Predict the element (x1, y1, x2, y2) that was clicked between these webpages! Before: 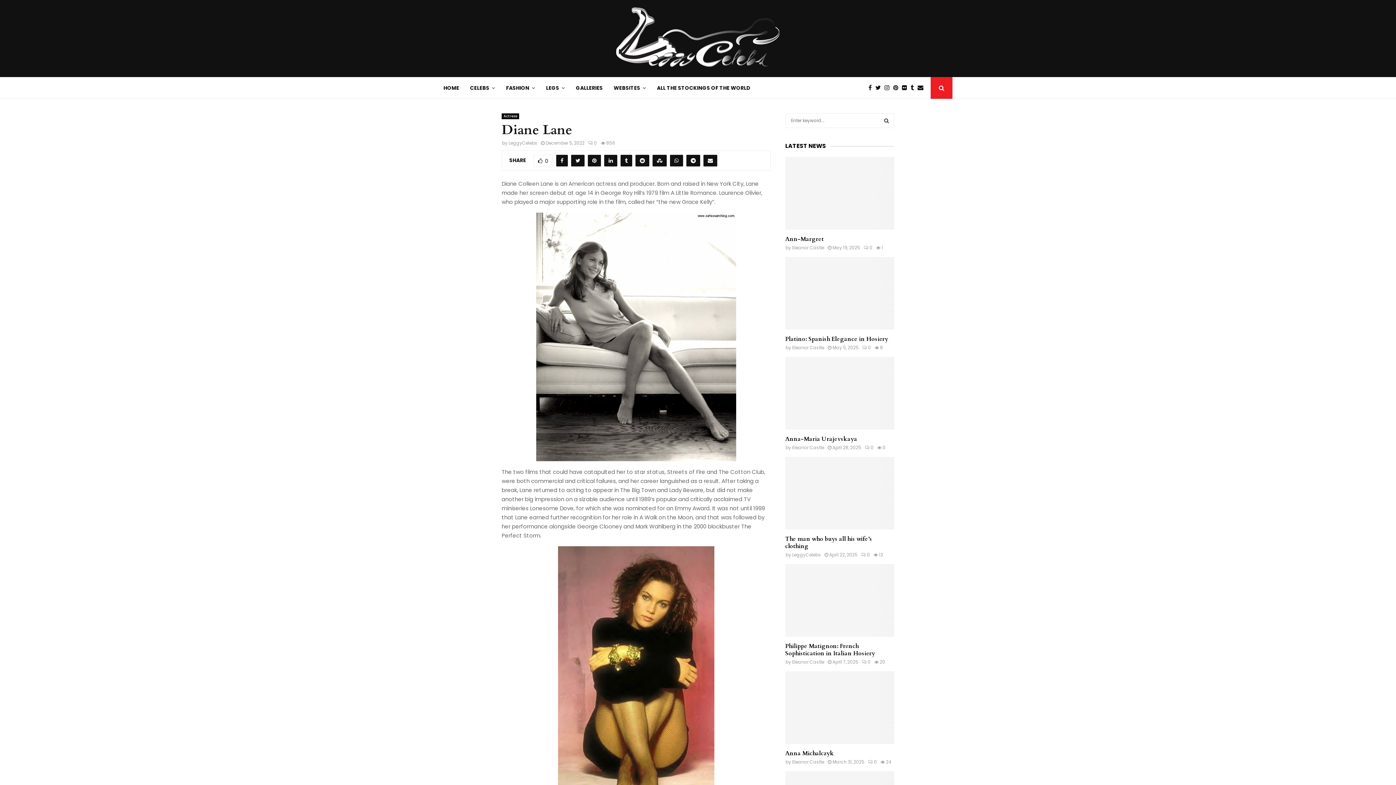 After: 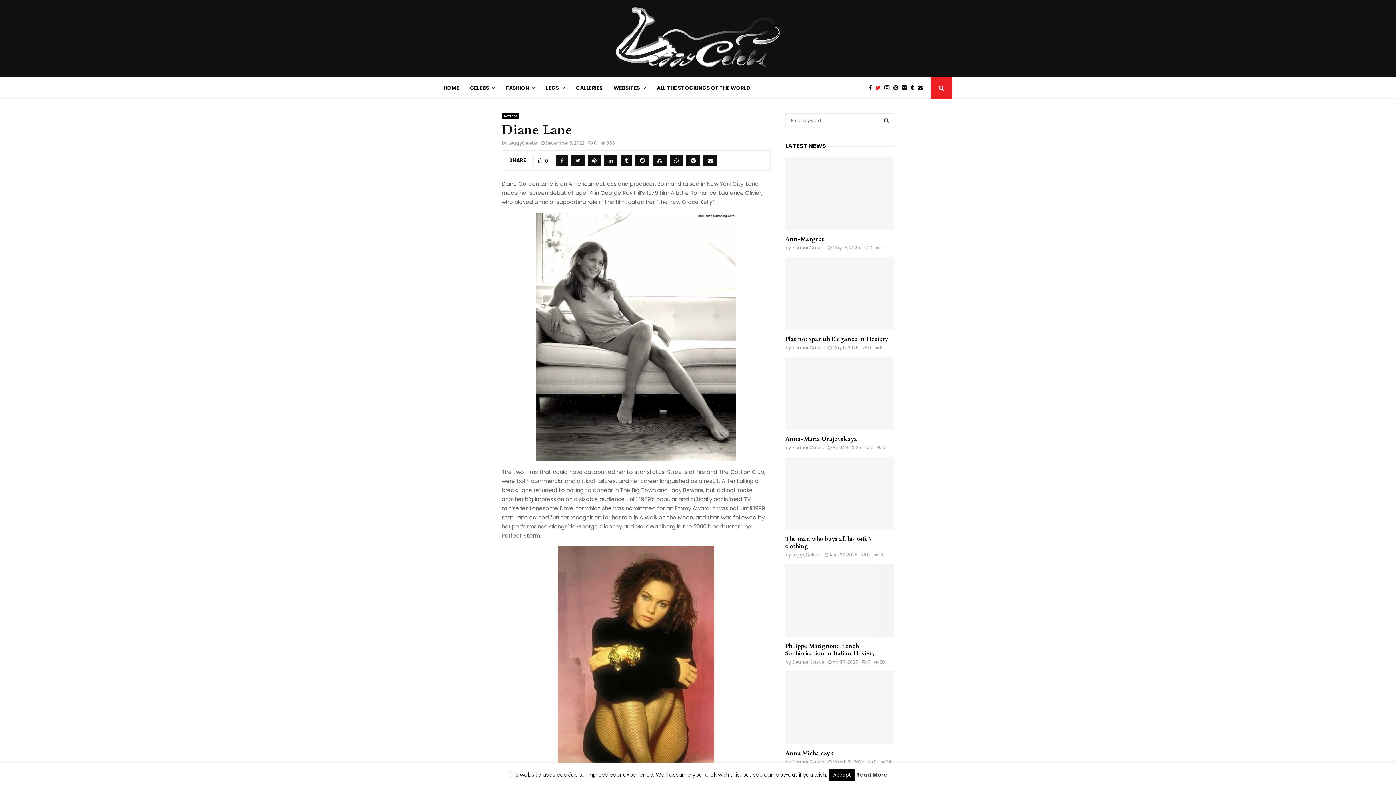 Action: bbox: (875, 83, 884, 92)